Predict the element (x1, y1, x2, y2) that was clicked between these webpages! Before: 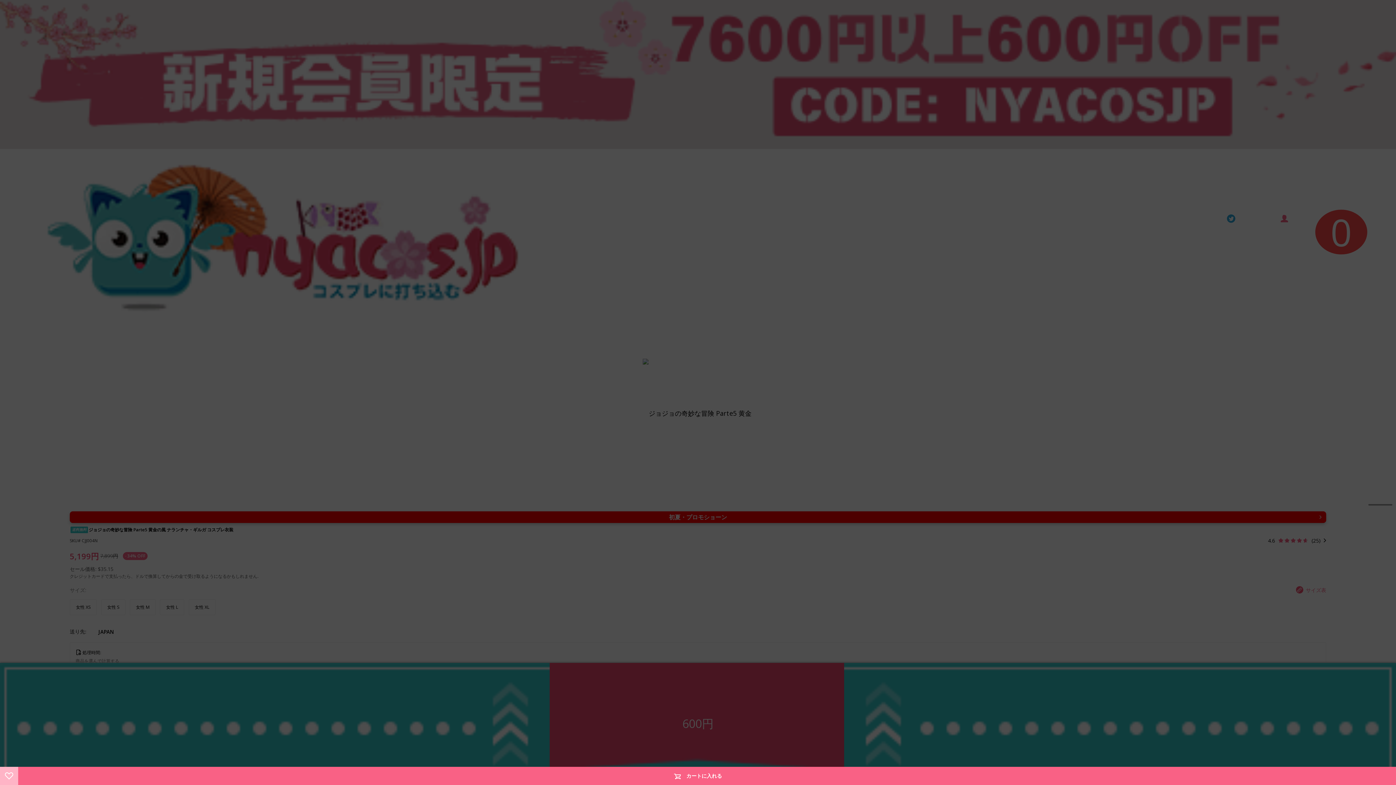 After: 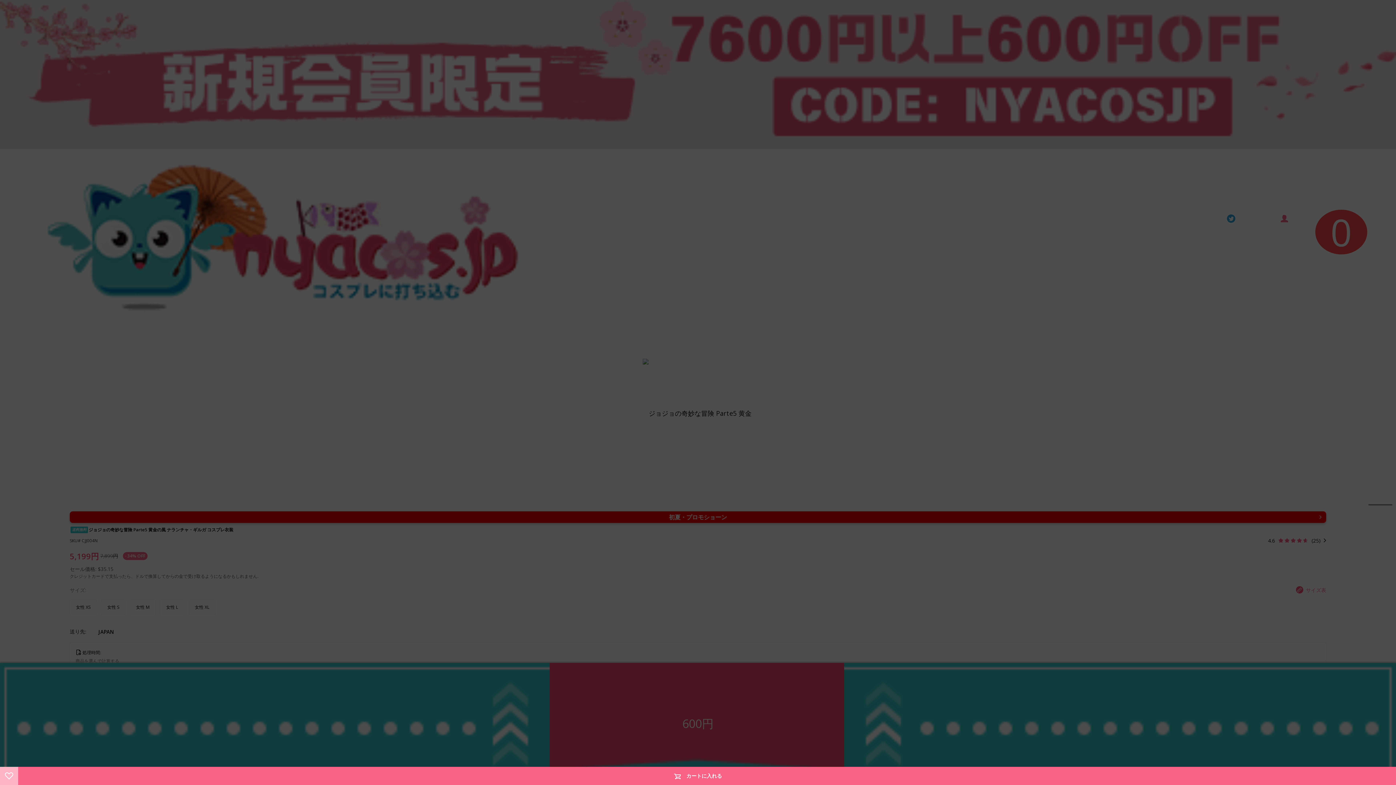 Action: bbox: (0, 767, 1396, 785) label: カートに入れる